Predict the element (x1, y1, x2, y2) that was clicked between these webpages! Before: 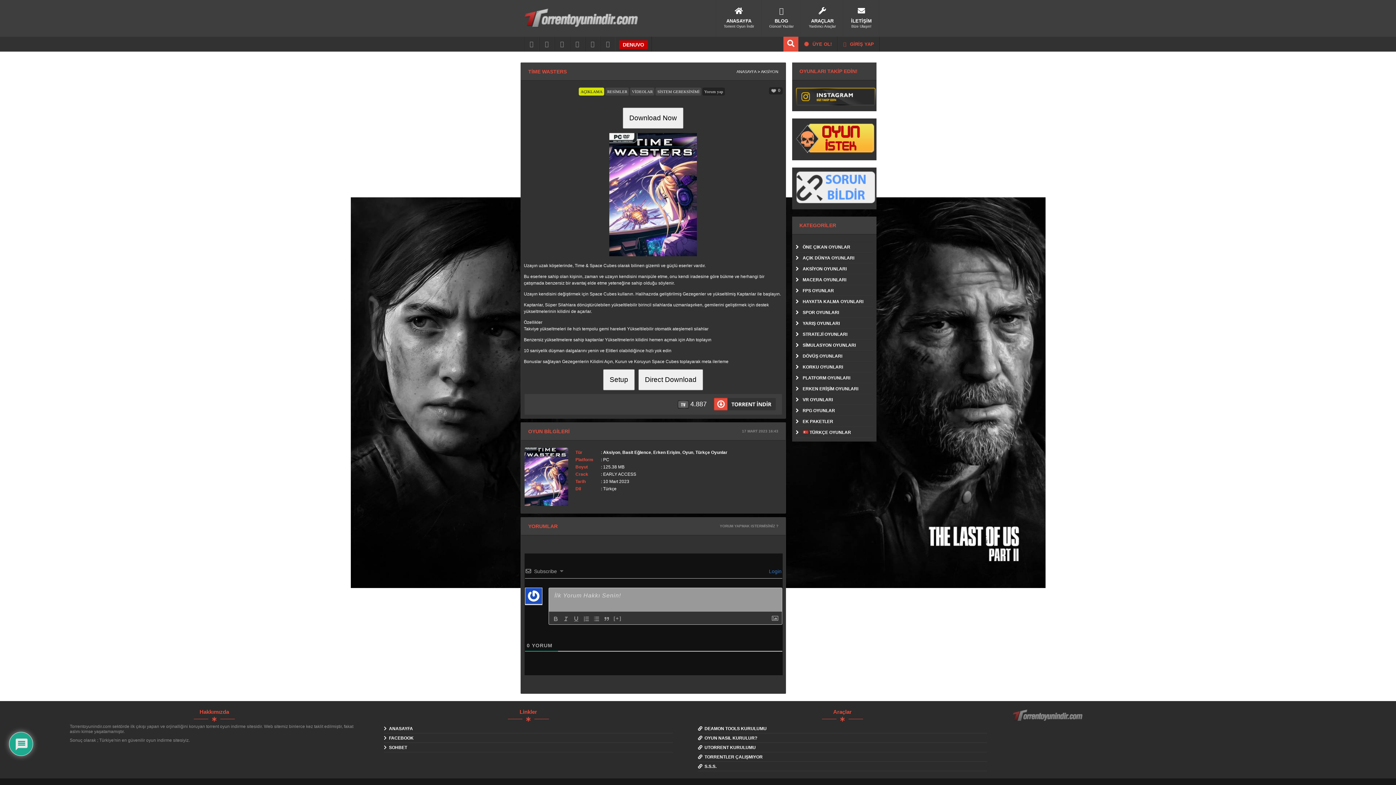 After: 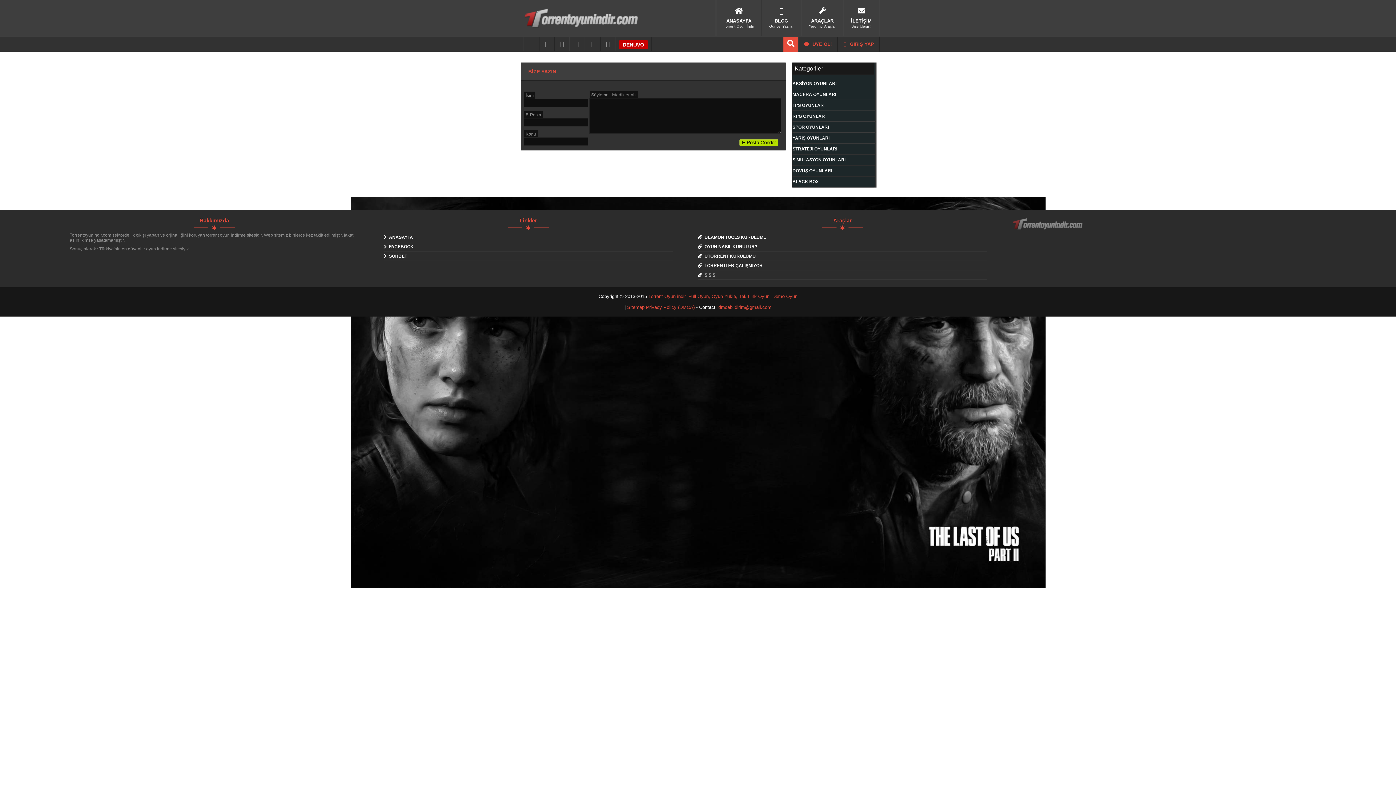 Action: label: İLETİŞİM
Bize Ulaşın! bbox: (843, 0, 879, 36)